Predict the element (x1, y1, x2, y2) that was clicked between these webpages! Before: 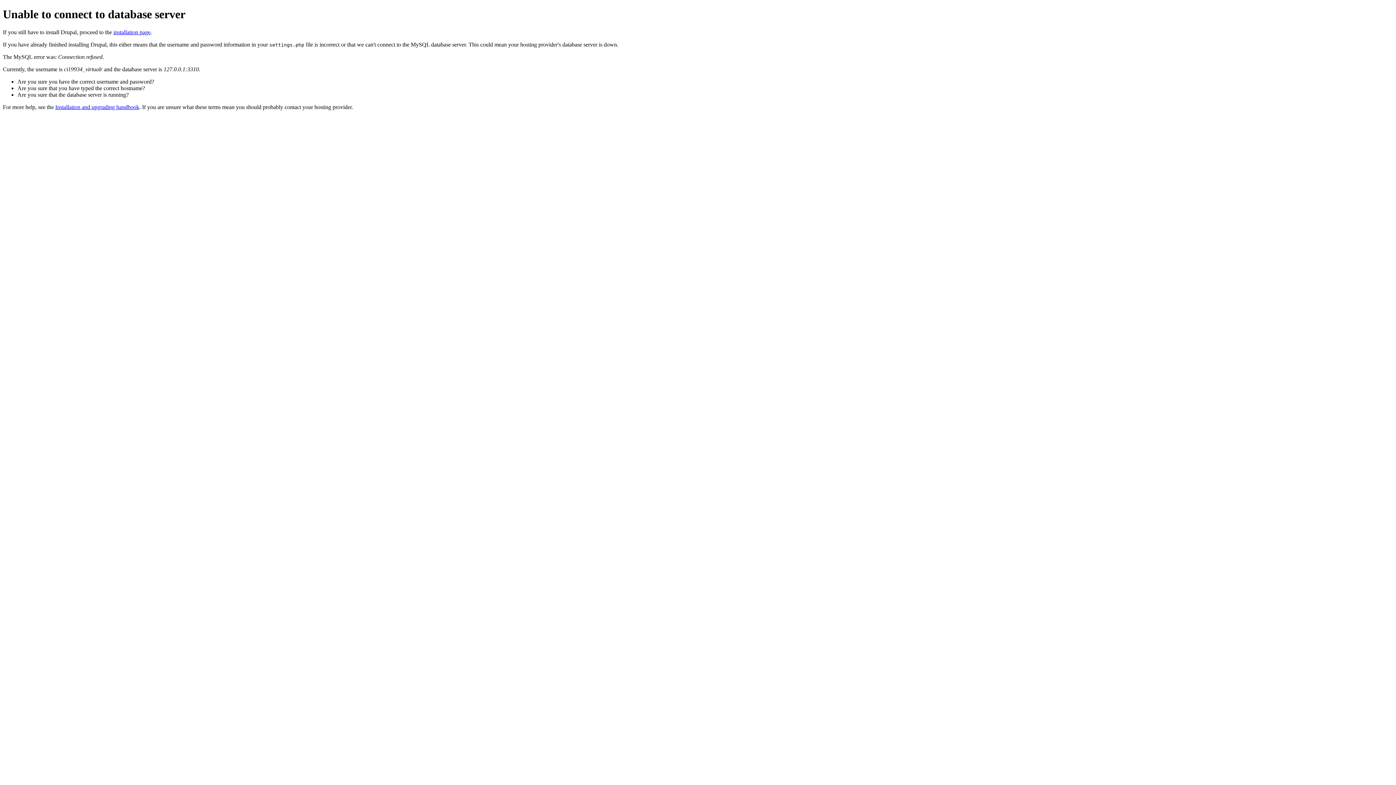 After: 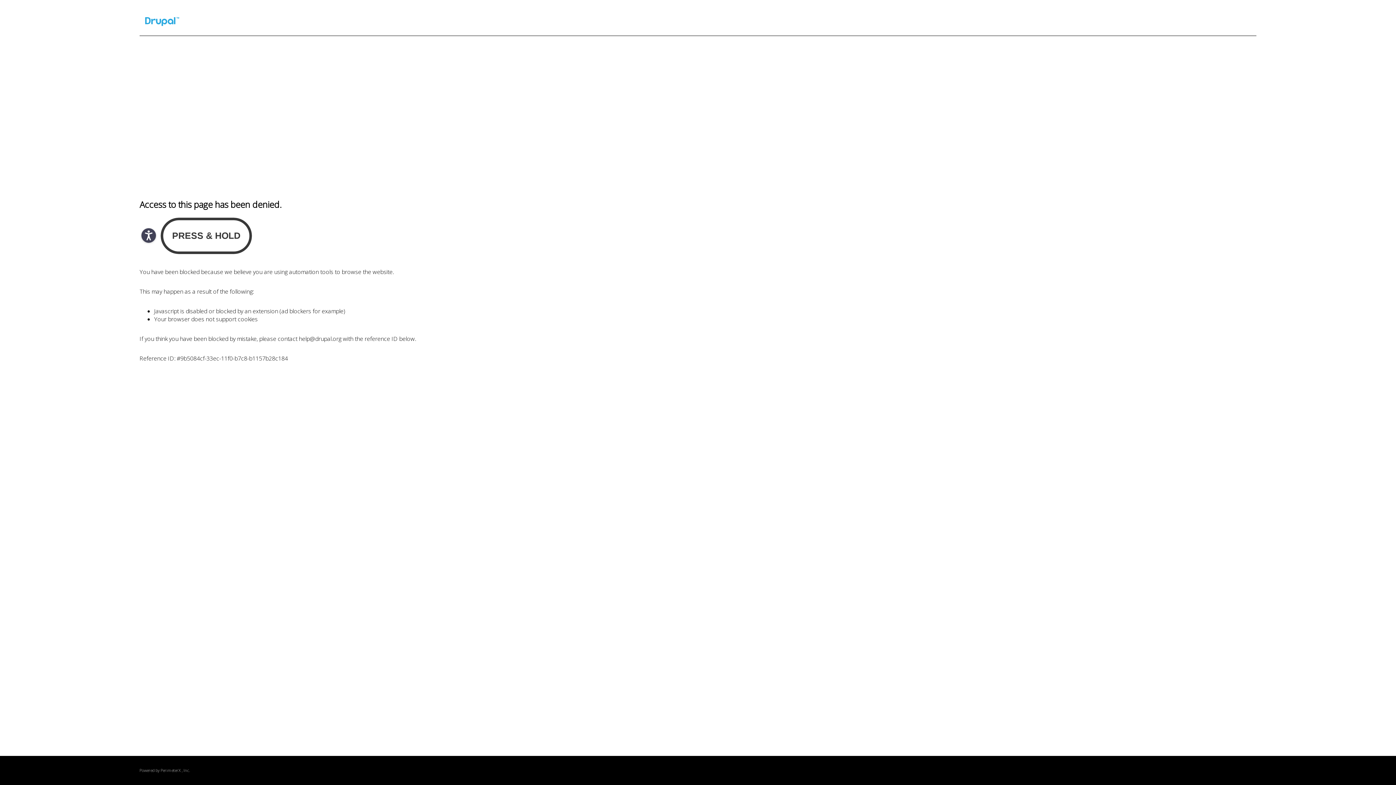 Action: bbox: (55, 103, 139, 110) label: Installation and upgrading handbook